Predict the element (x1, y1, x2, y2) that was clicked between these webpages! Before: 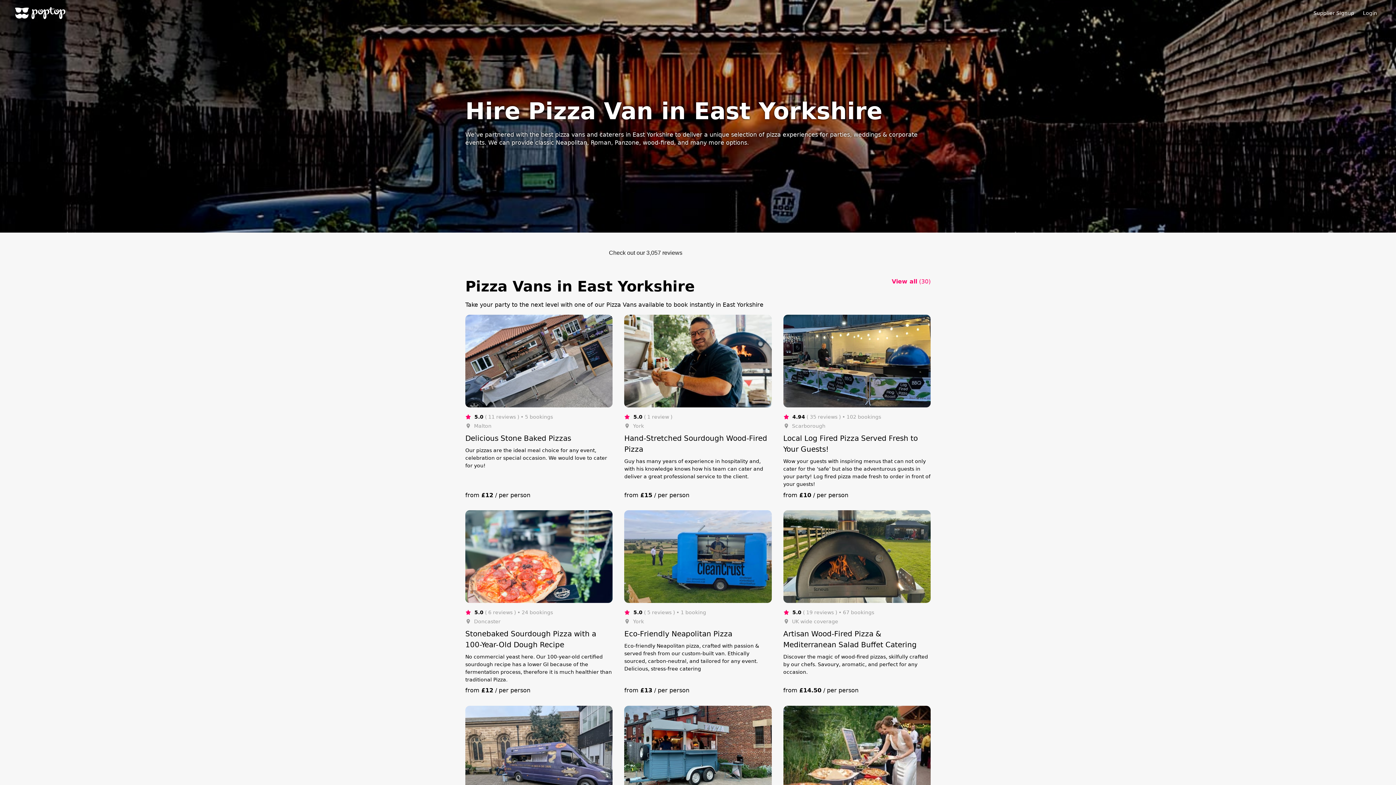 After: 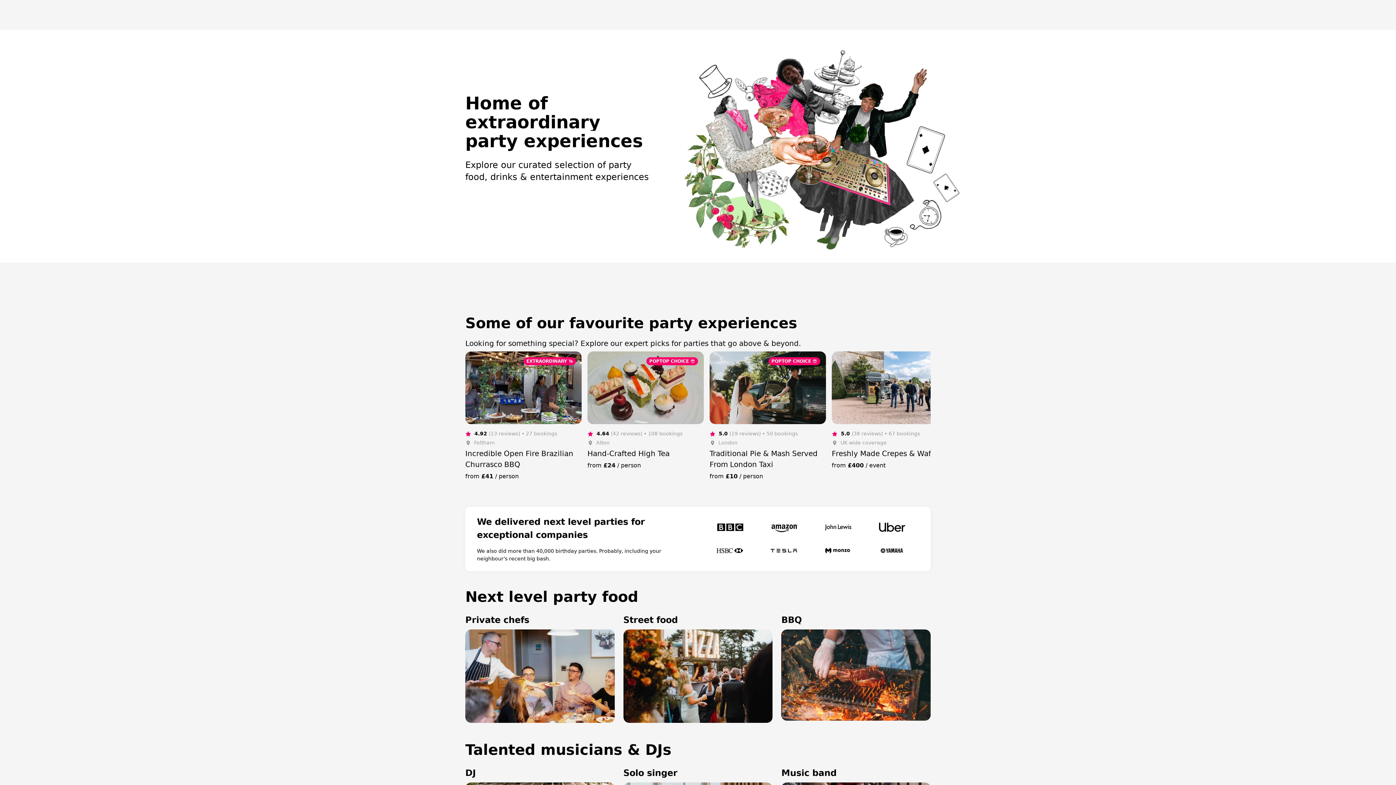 Action: bbox: (14, 5, 66, 20) label: Poptop